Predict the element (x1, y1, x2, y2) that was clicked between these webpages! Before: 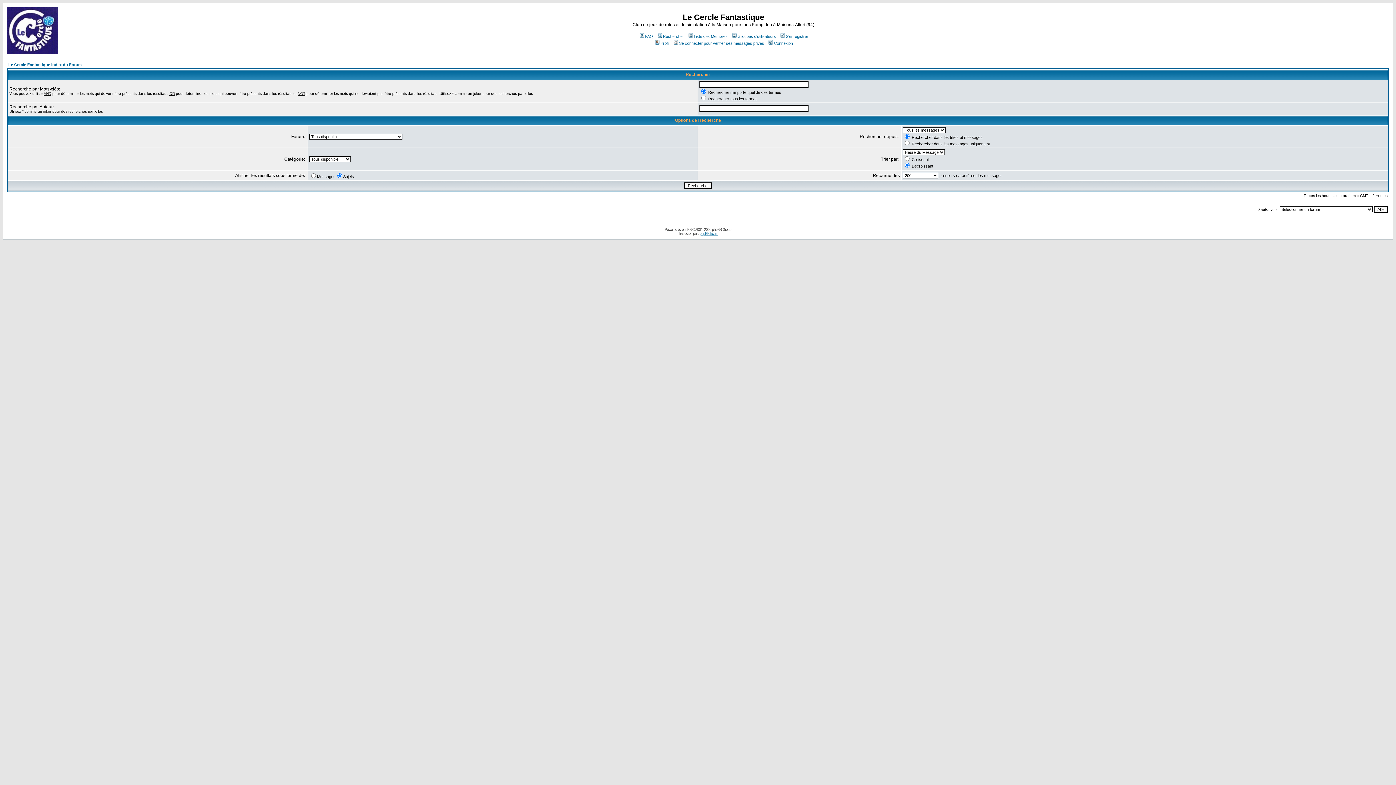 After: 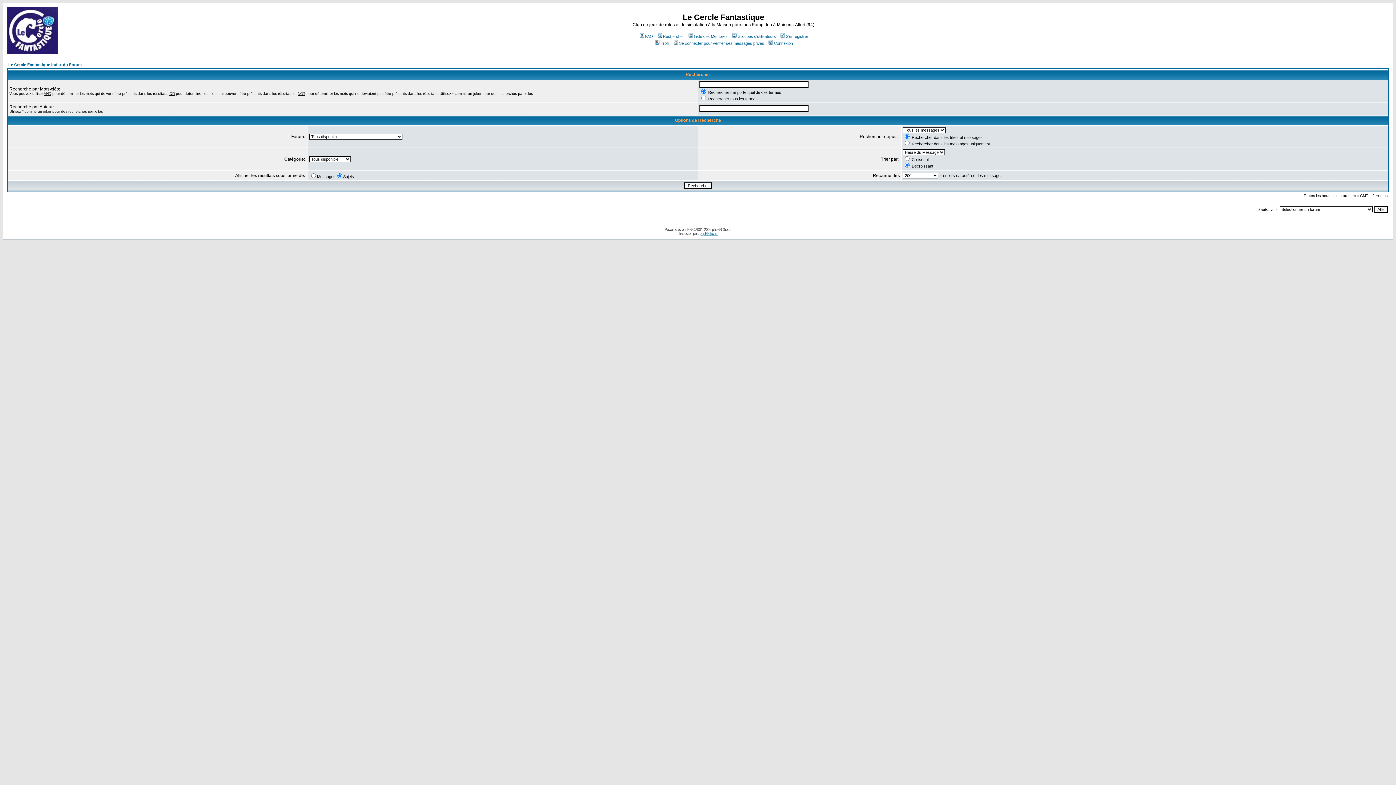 Action: label: Rechercher bbox: (656, 34, 684, 38)